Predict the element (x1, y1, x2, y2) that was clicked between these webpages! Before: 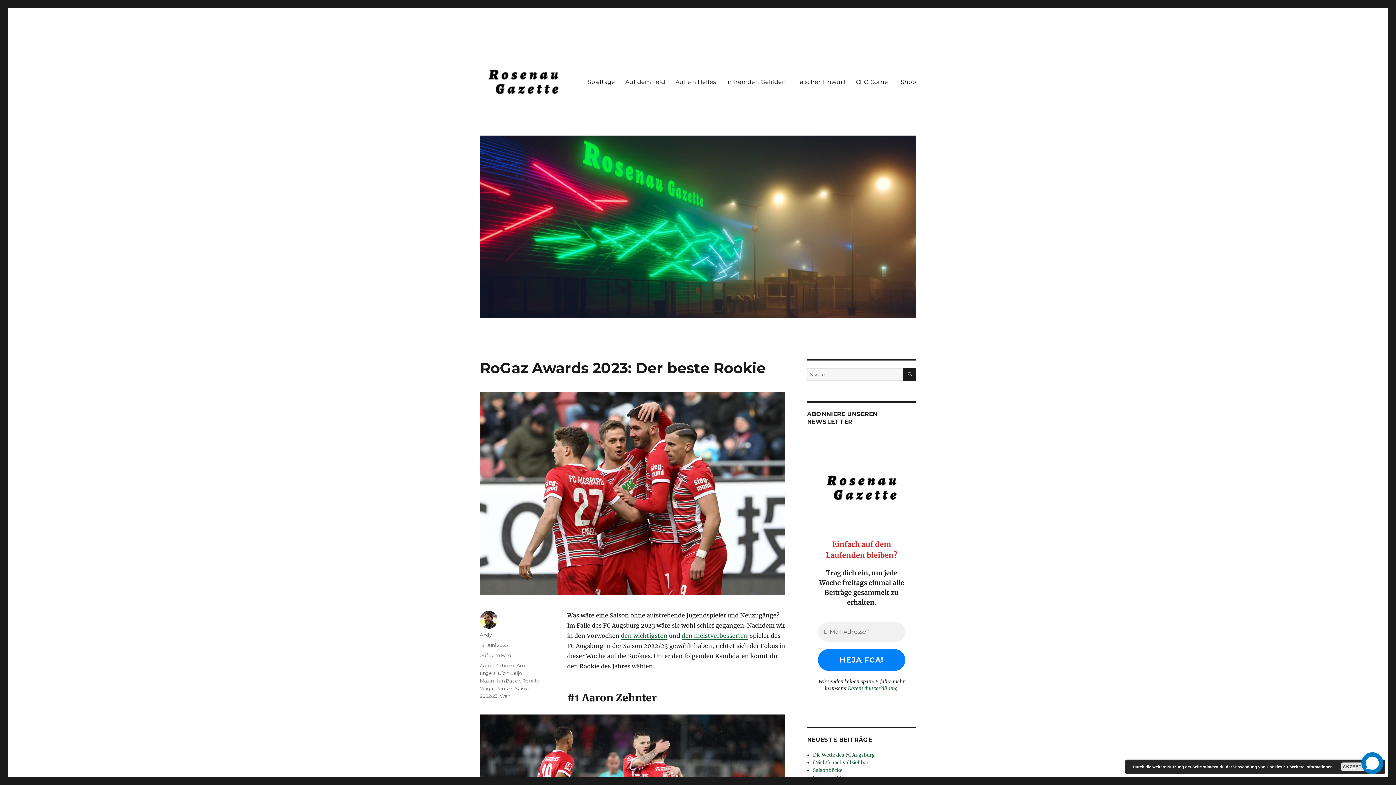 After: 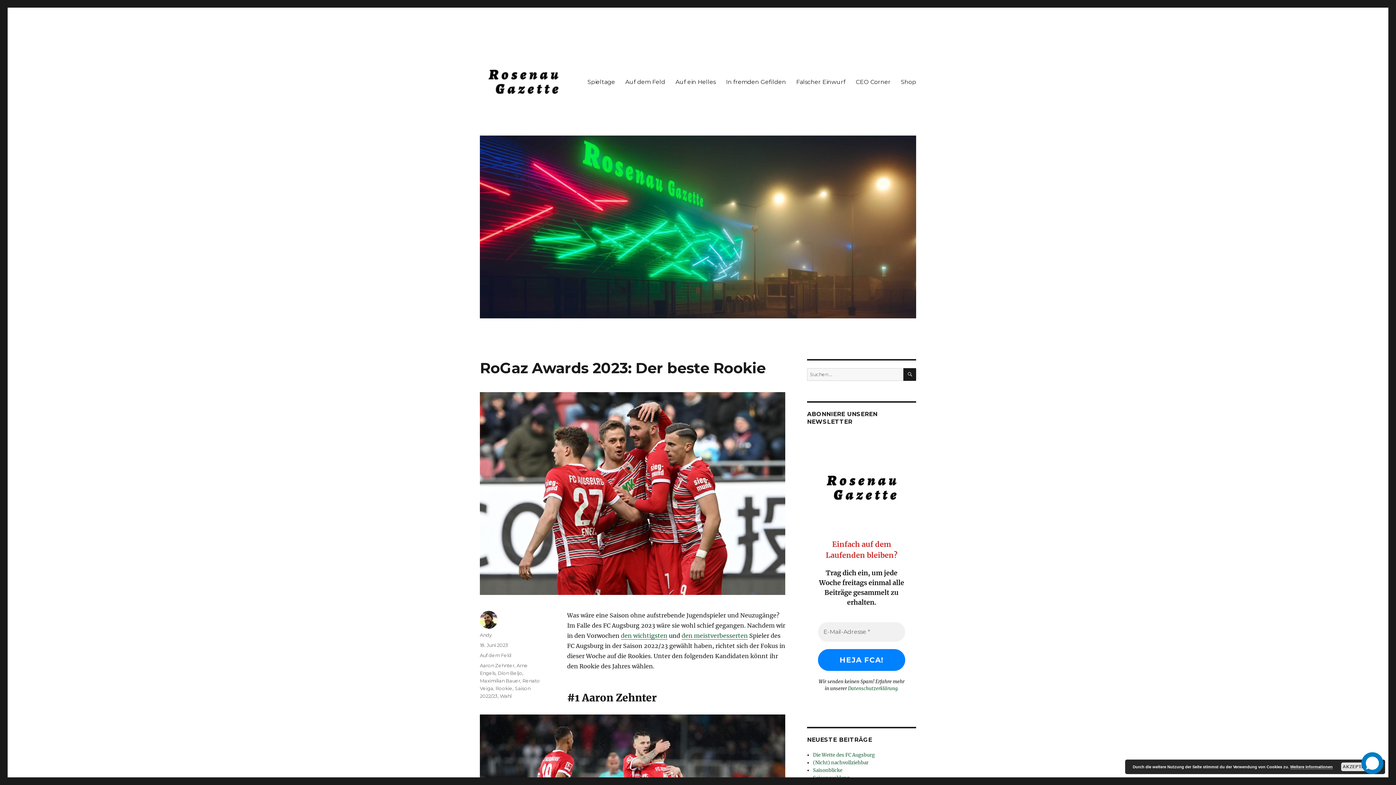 Action: bbox: (480, 642, 508, 648) label: 18. Juni 2023